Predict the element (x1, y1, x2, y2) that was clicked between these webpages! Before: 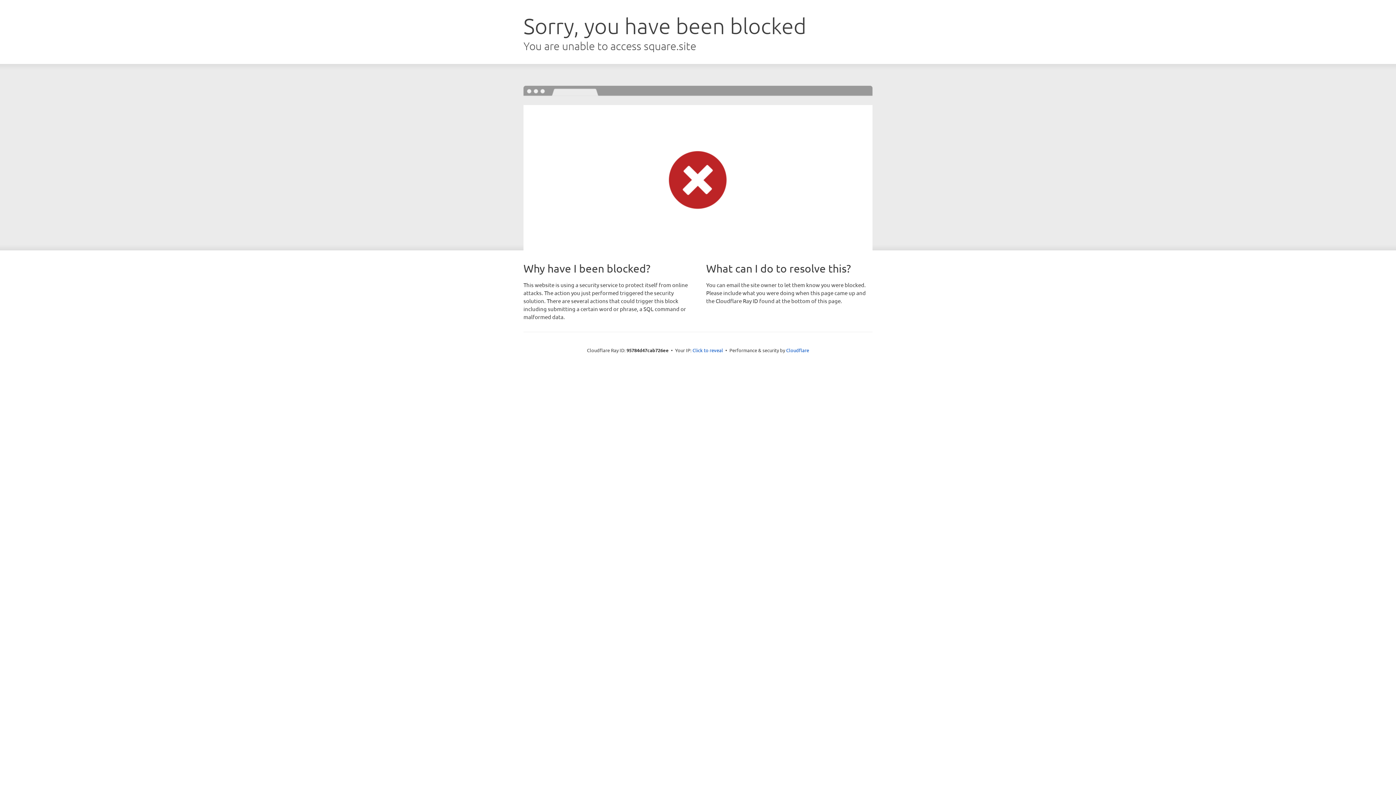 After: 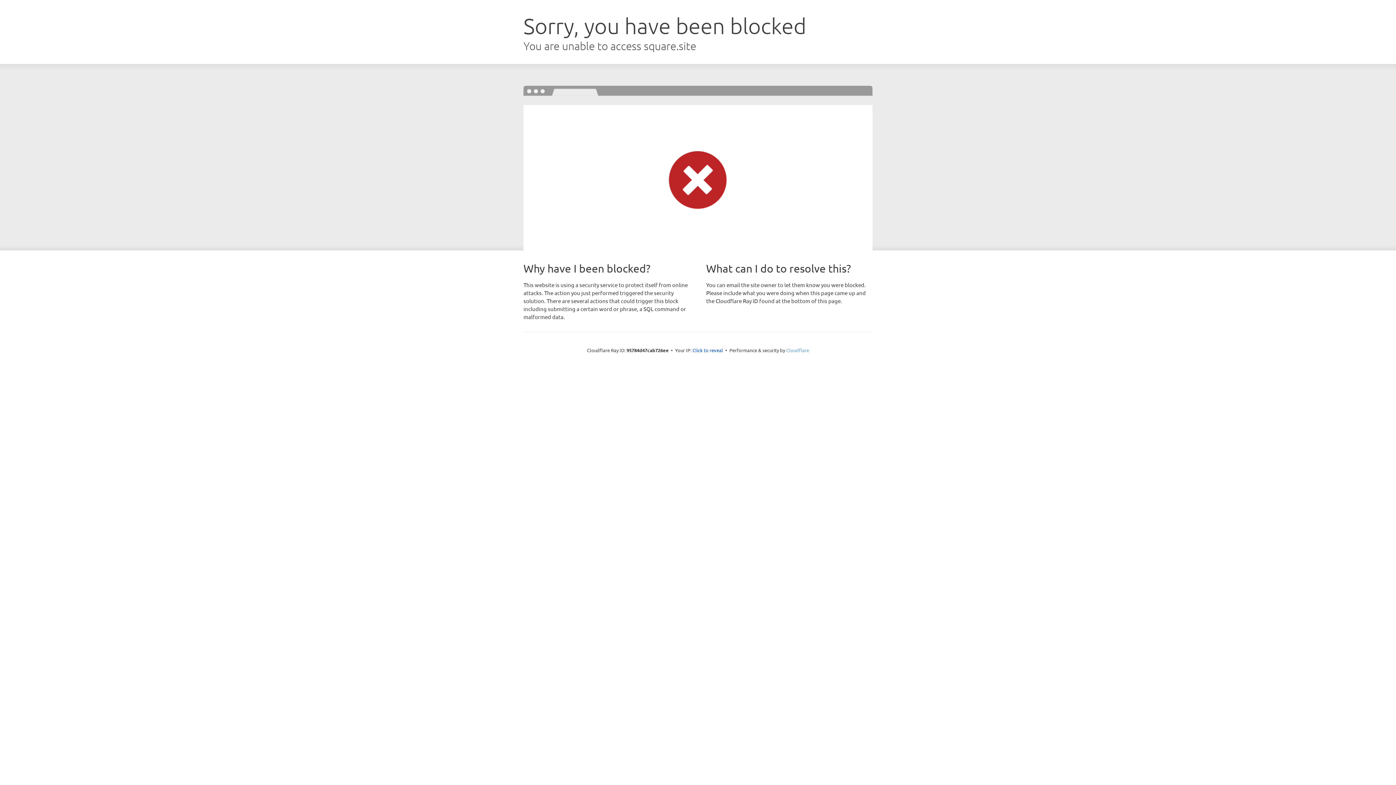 Action: label: Cloudflare bbox: (786, 347, 809, 353)